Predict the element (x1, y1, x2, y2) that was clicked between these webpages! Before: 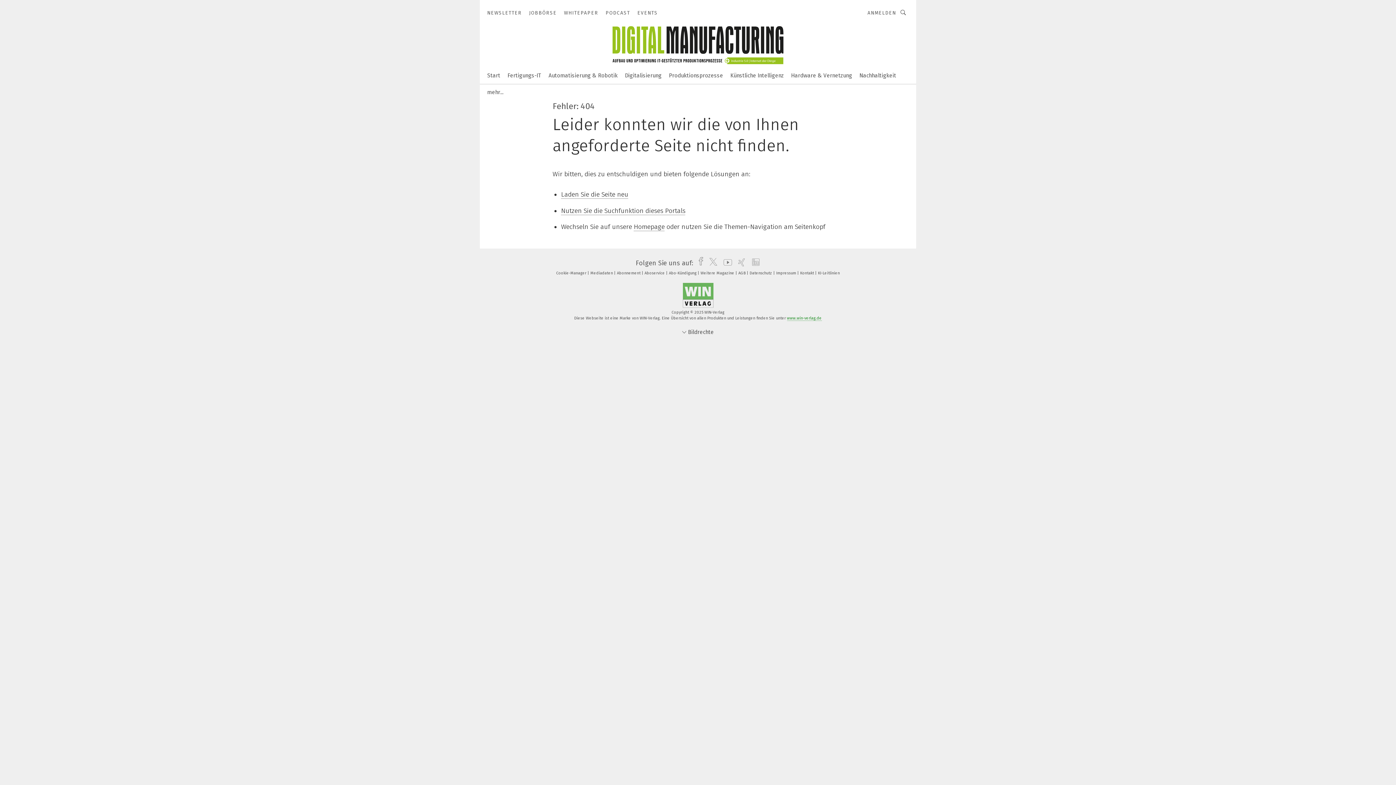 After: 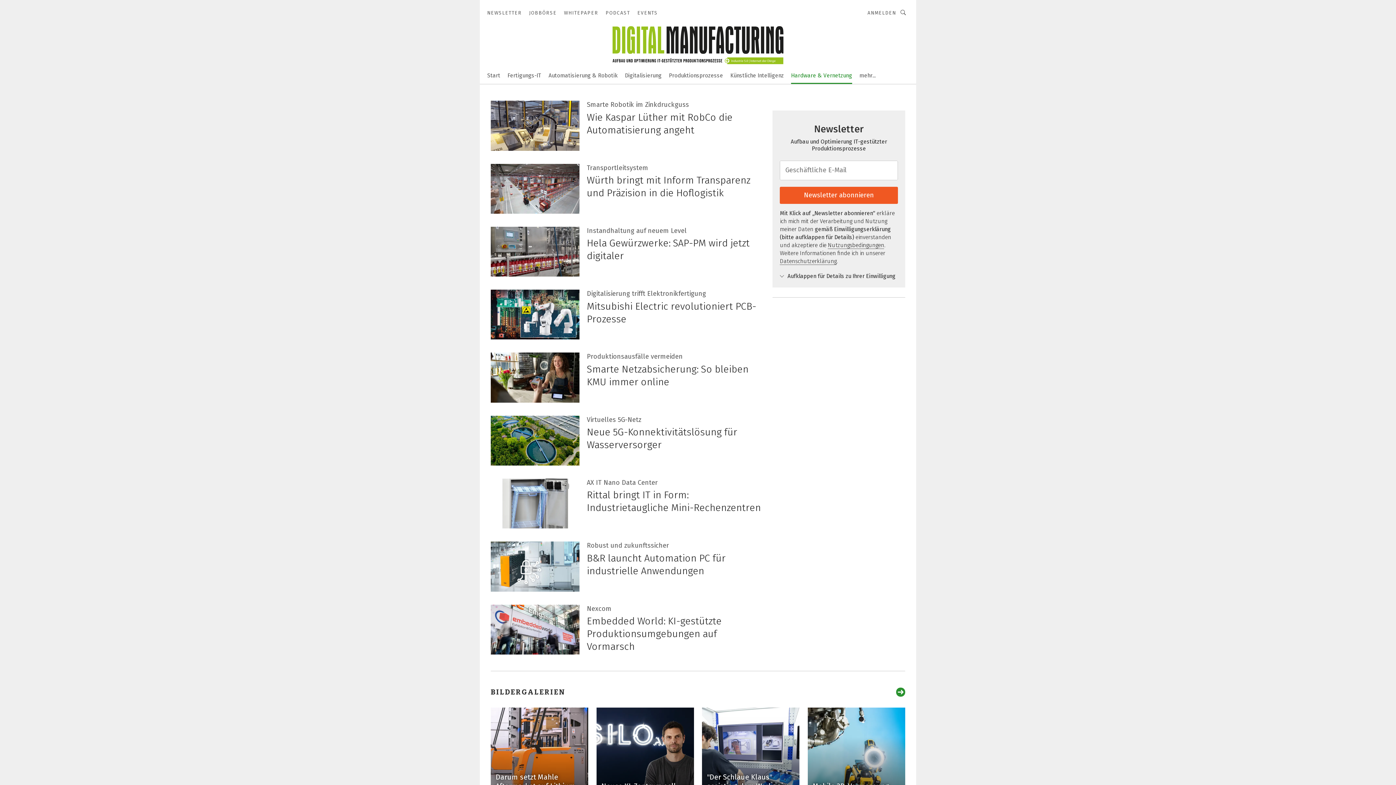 Action: label: Hardware & Vernetzung bbox: (791, 67, 852, 82)